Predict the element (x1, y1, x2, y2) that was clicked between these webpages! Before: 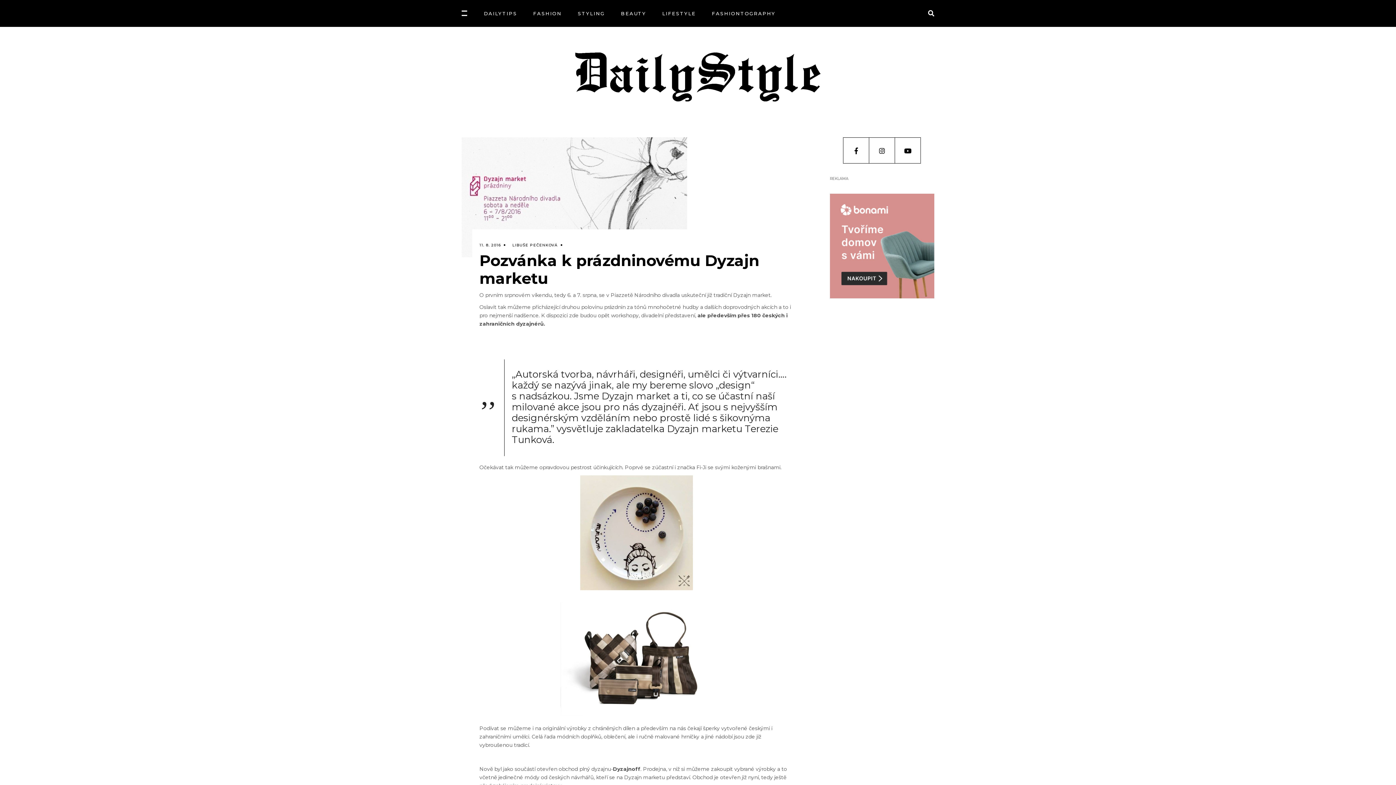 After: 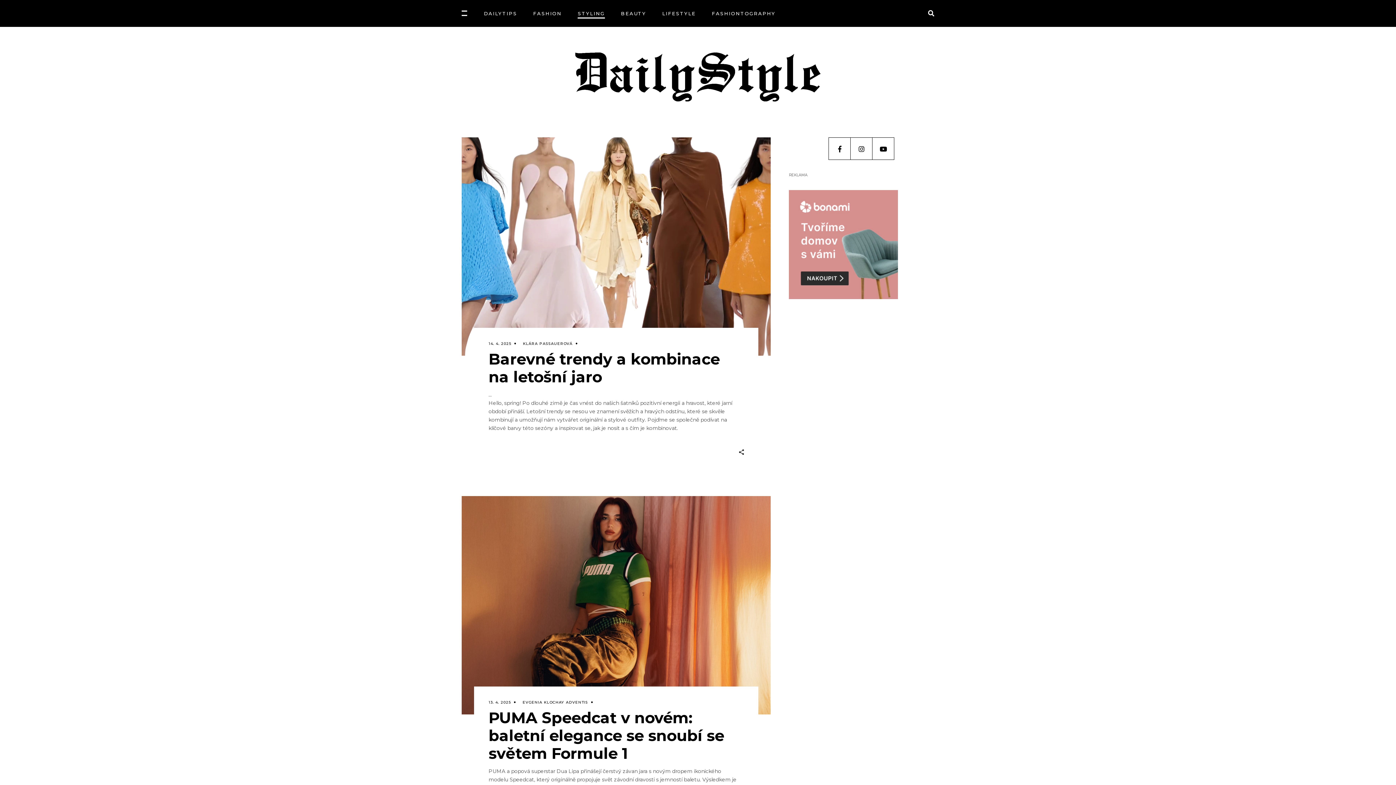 Action: label: STYLING bbox: (569, 0, 613, 26)